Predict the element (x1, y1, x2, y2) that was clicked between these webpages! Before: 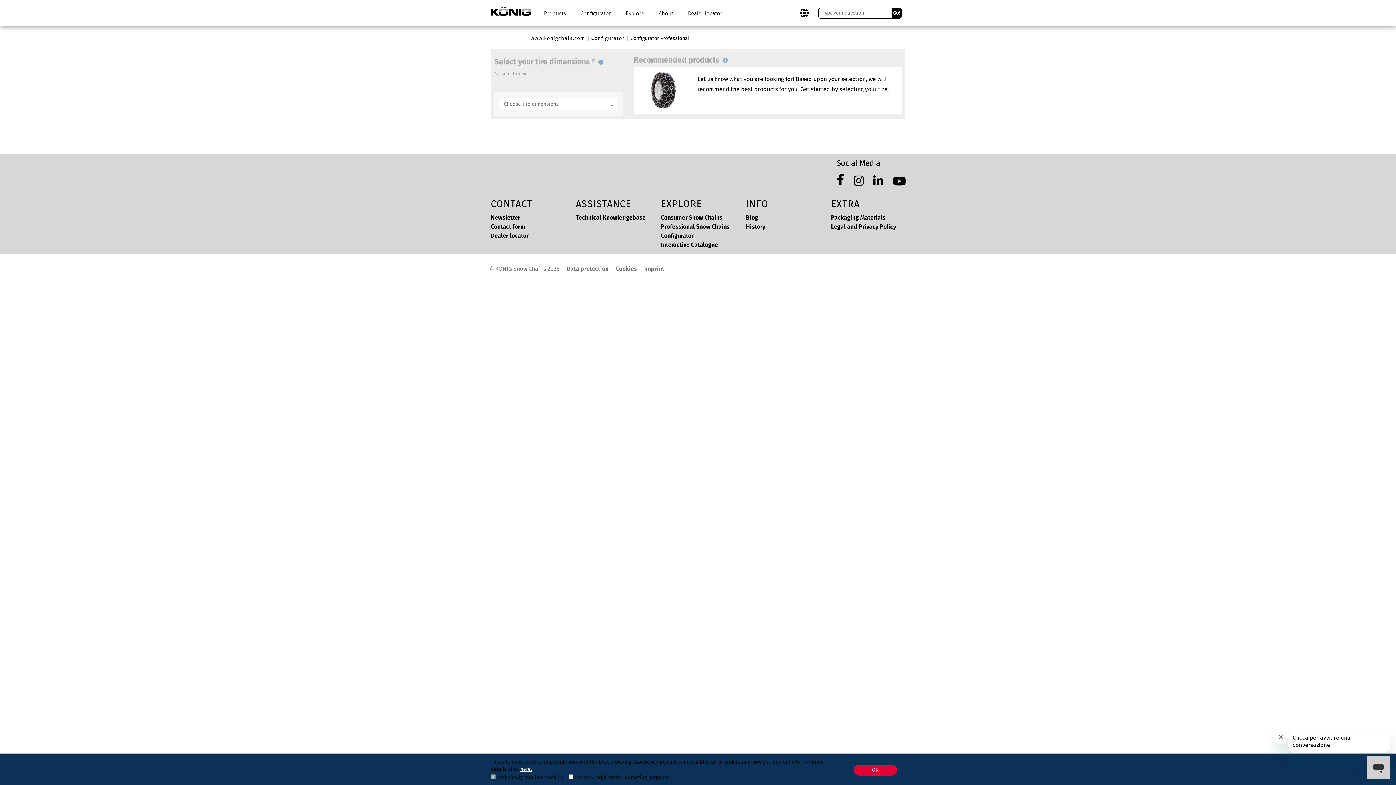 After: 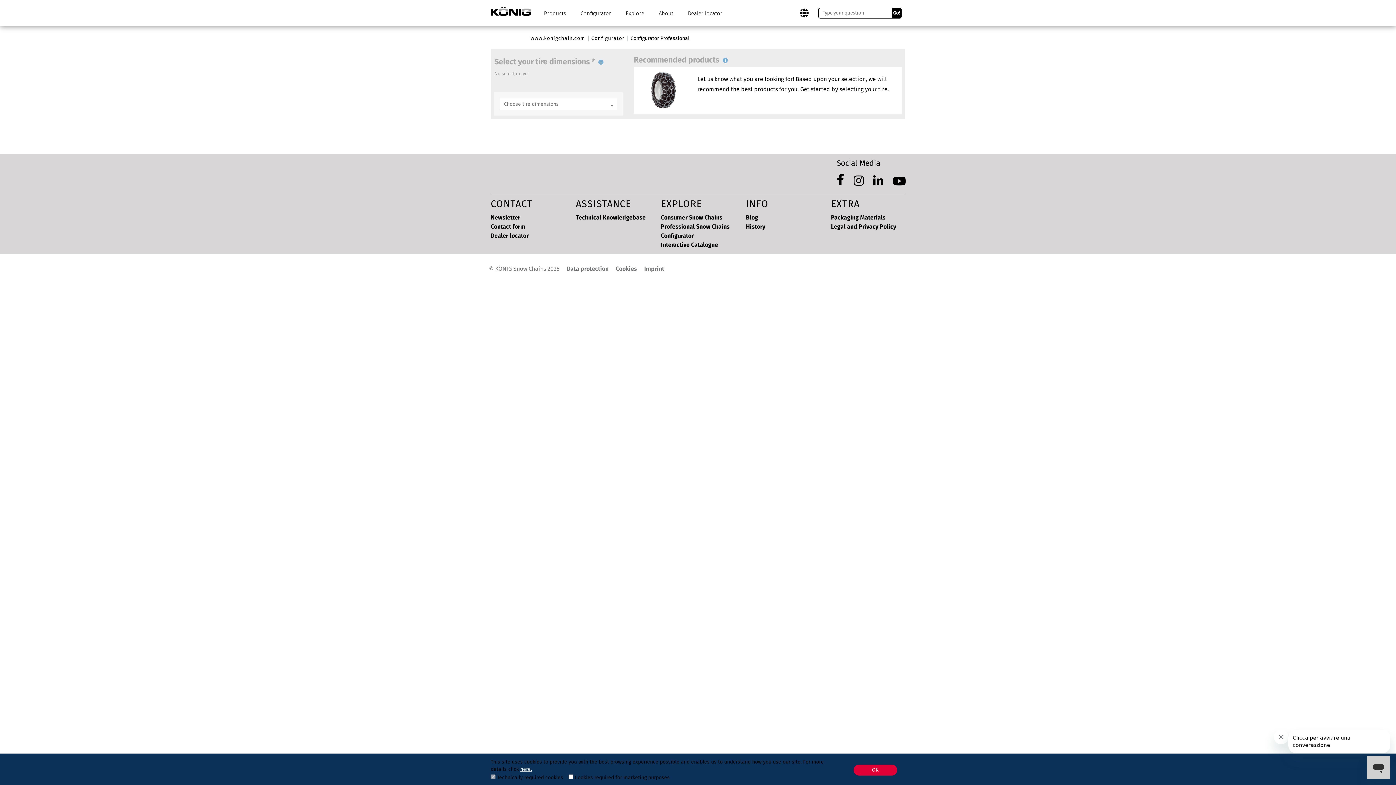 Action: bbox: (837, 173, 844, 186)